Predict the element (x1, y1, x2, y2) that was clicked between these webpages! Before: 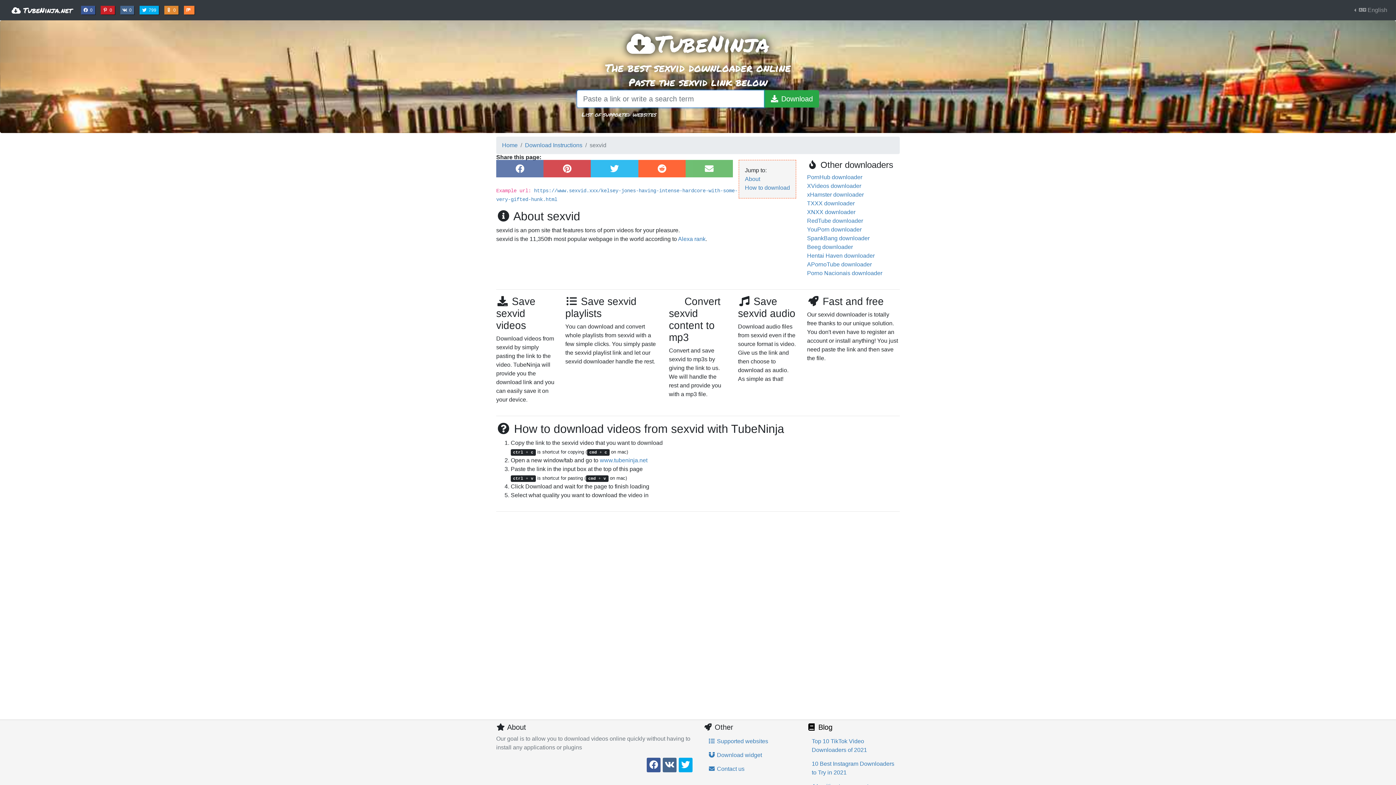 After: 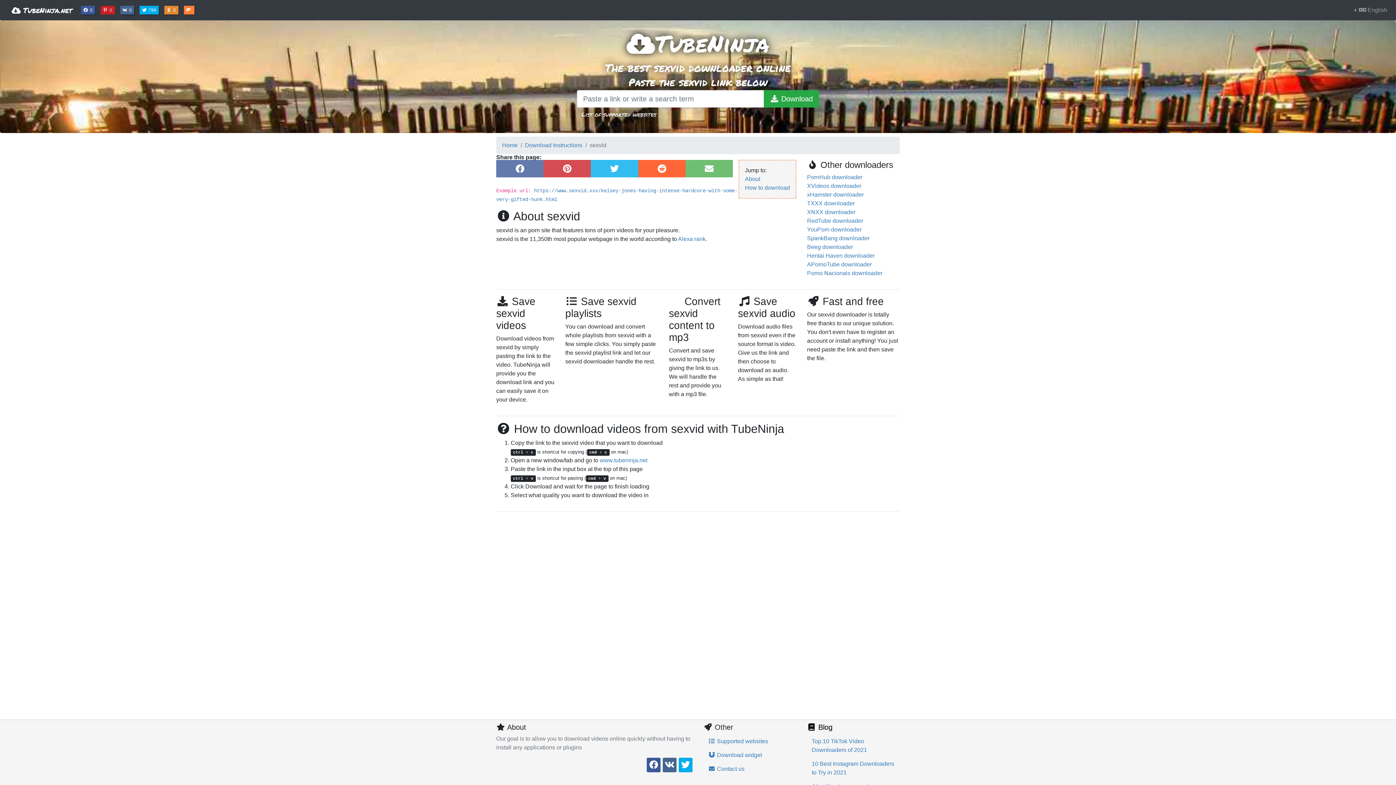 Action: bbox: (100, 5, 114, 14) label:  0
Share on Pinterest